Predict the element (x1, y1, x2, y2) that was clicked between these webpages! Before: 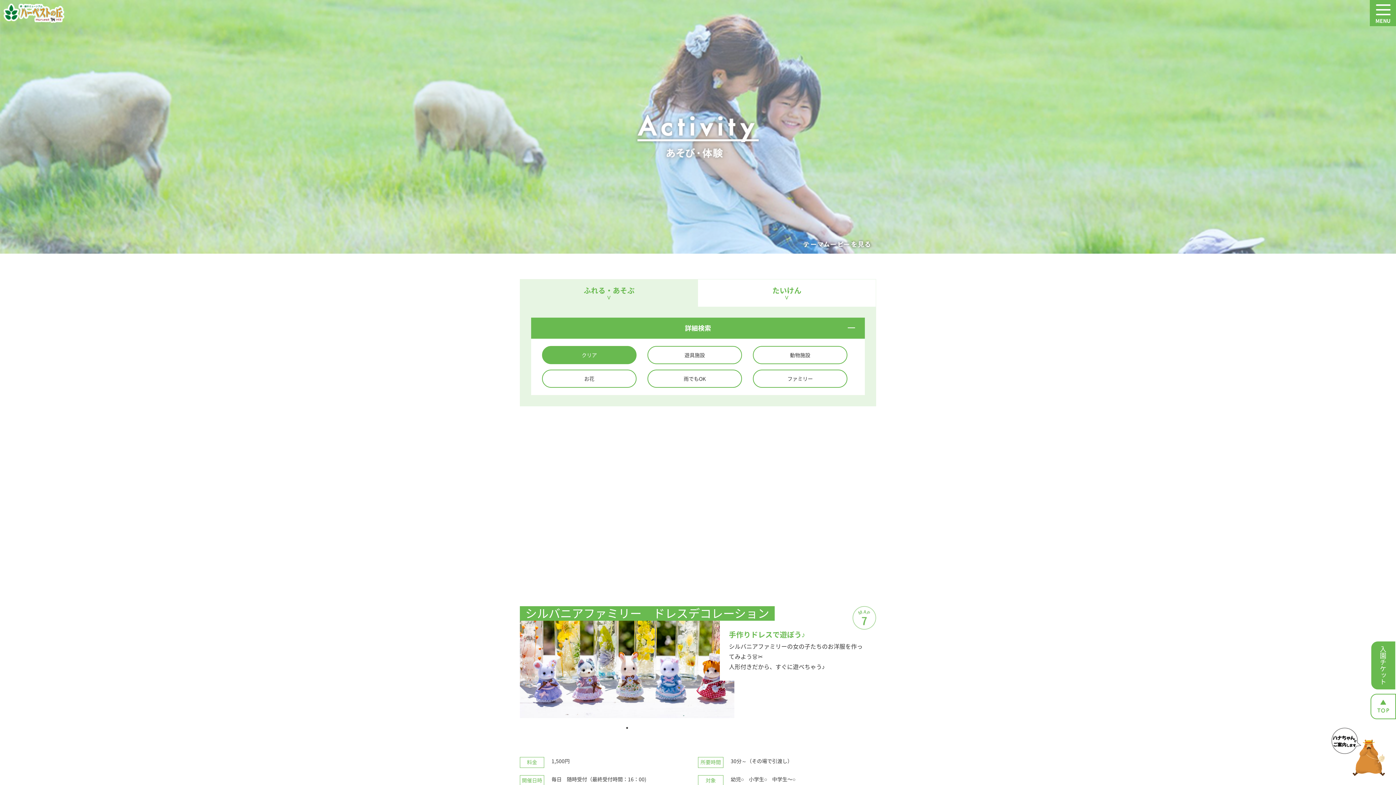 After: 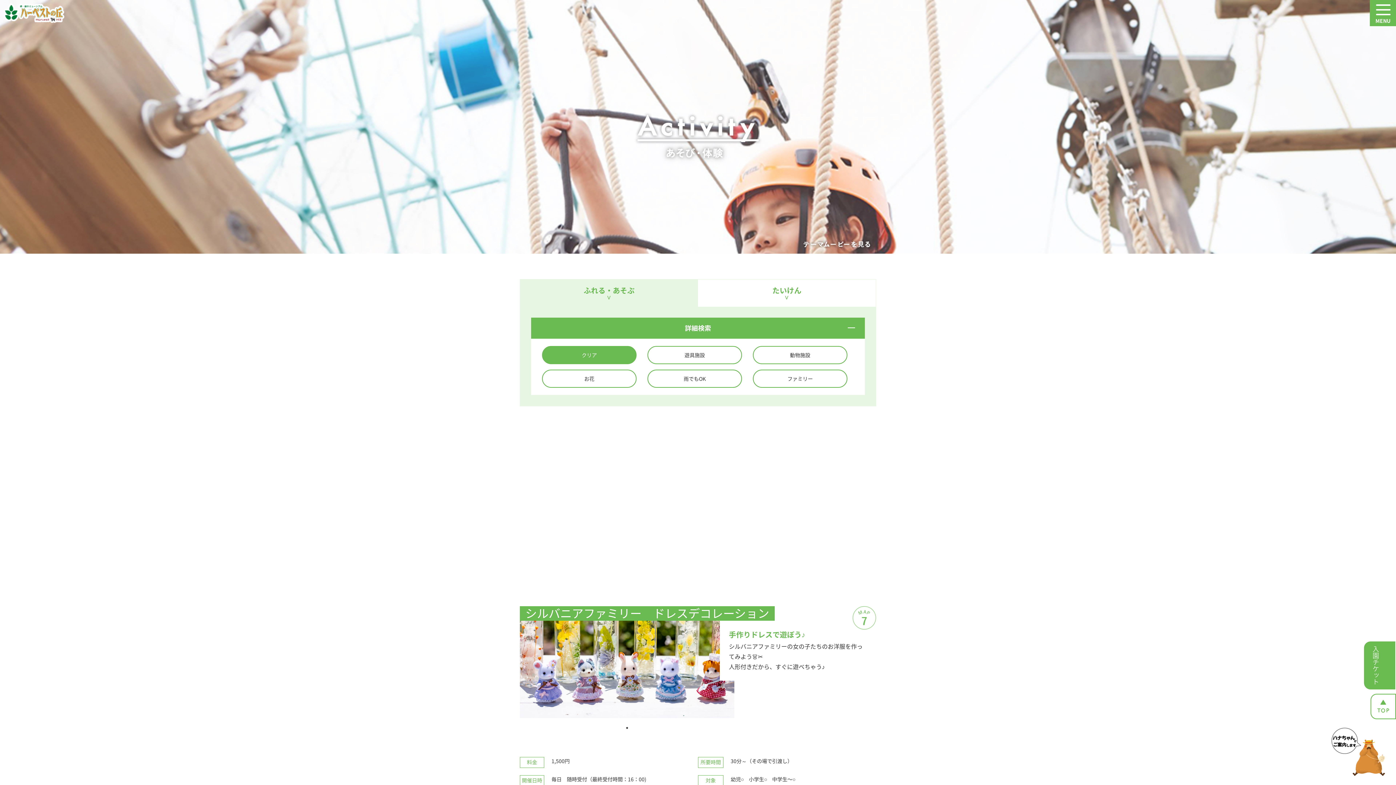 Action: bbox: (1380, 646, 1395, 685) label: 入園チケット